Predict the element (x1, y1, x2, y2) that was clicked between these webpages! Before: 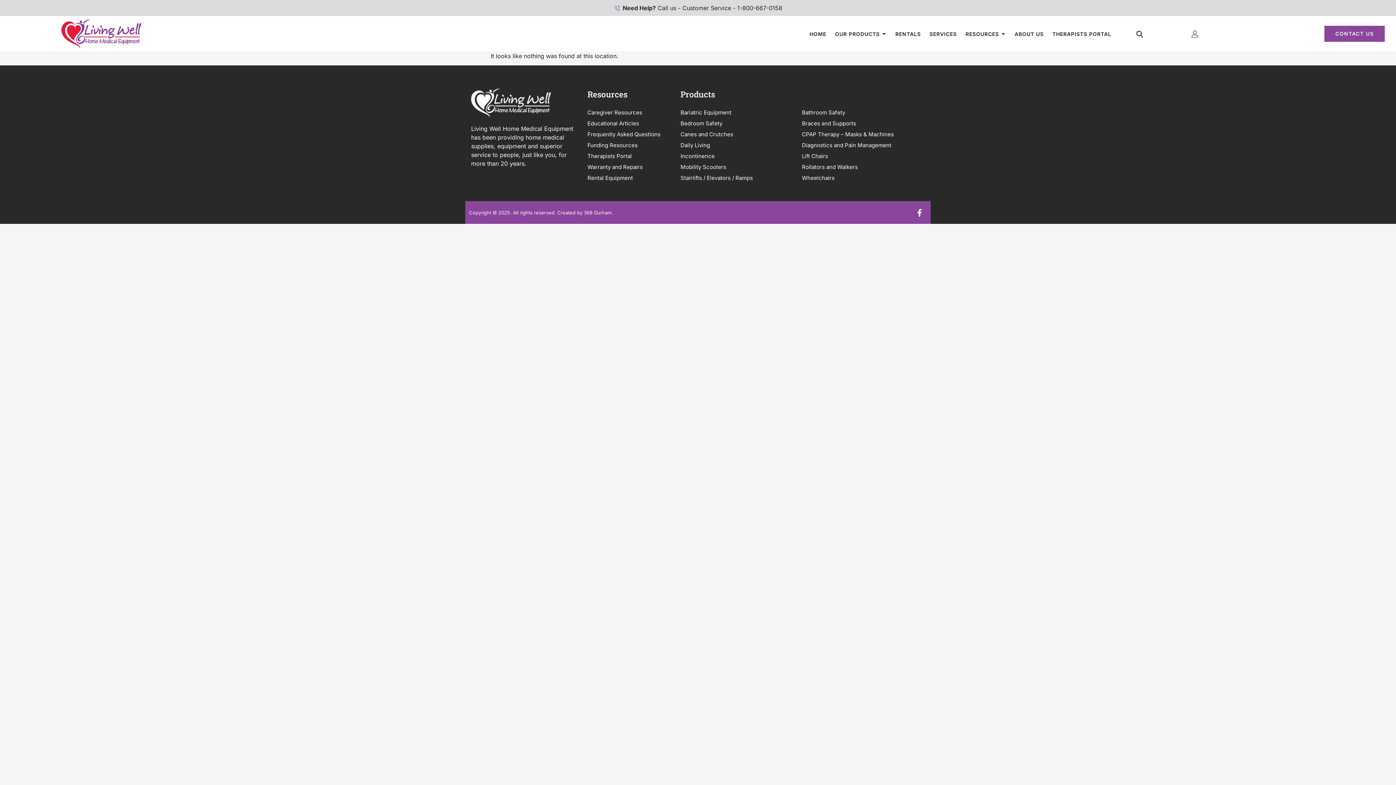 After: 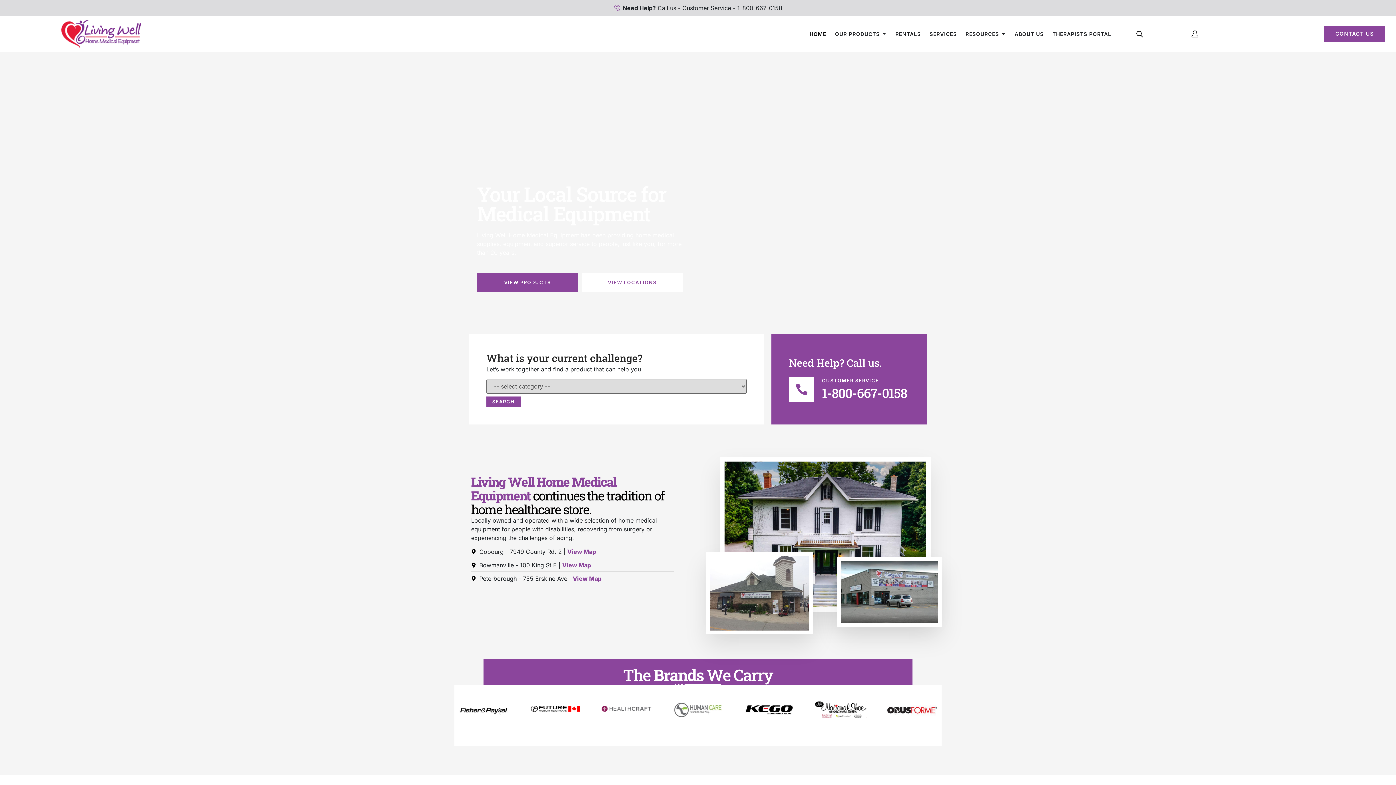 Action: label: HOME bbox: (809, 30, 826, 37)